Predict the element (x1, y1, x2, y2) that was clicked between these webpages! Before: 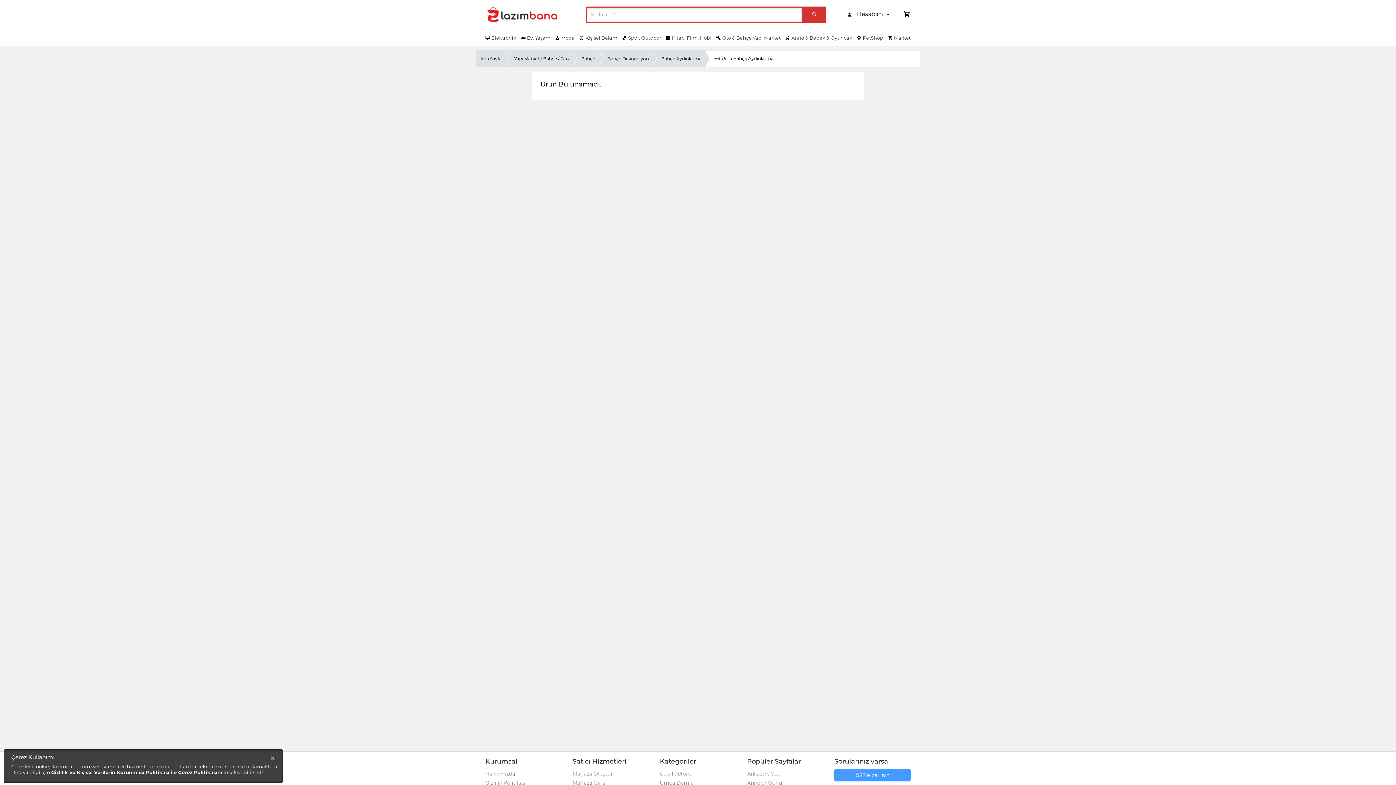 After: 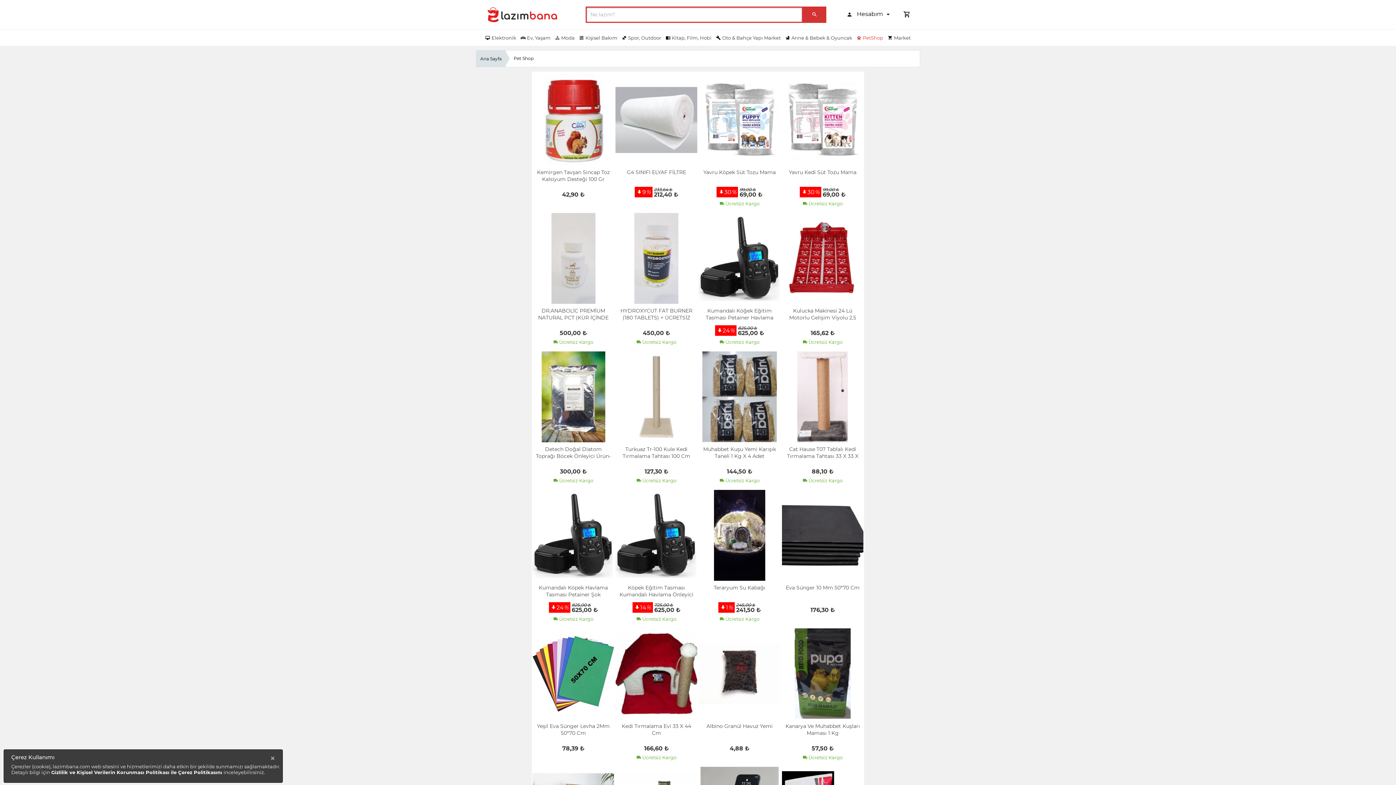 Action: label:  PetShop bbox: (856, 35, 883, 40)